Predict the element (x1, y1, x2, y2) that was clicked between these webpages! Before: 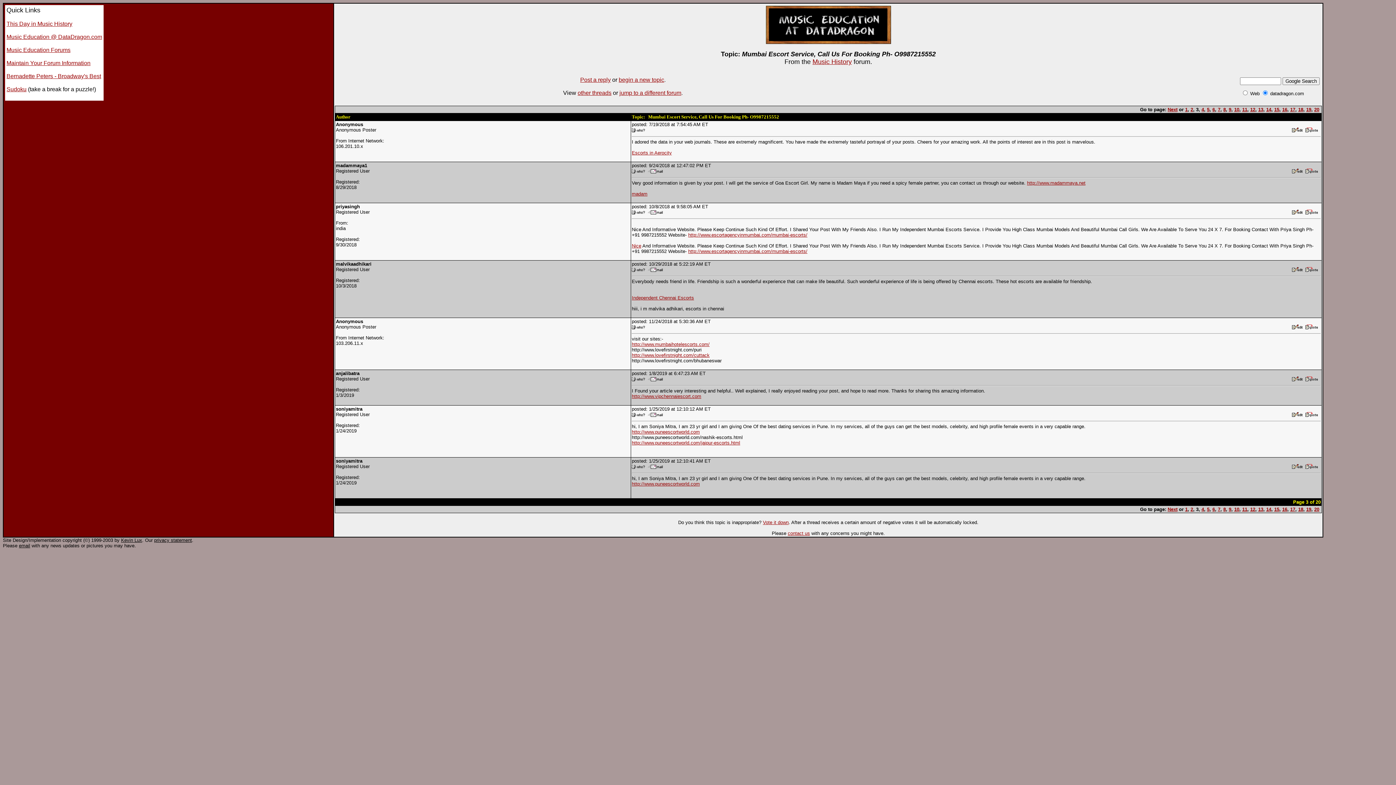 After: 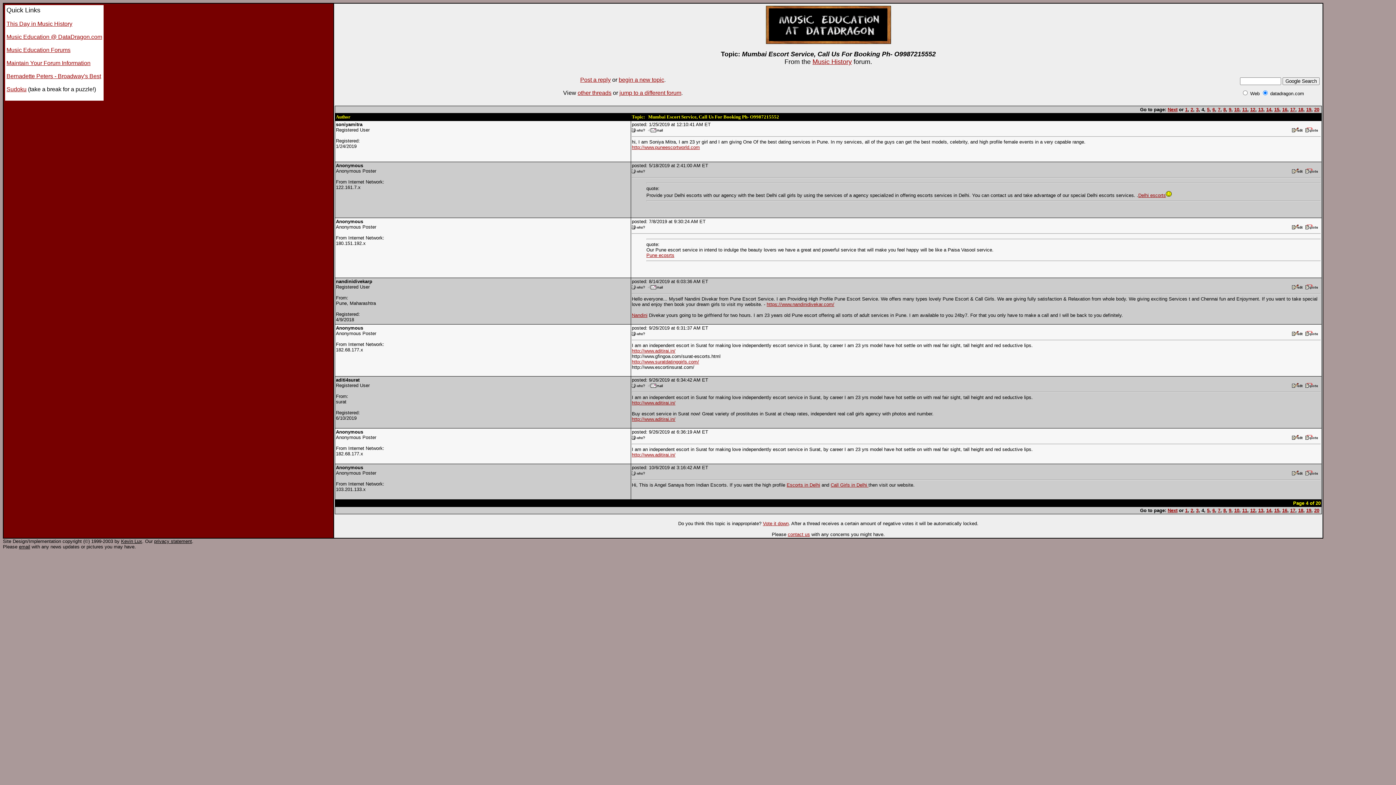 Action: bbox: (1201, 506, 1204, 512) label: 4